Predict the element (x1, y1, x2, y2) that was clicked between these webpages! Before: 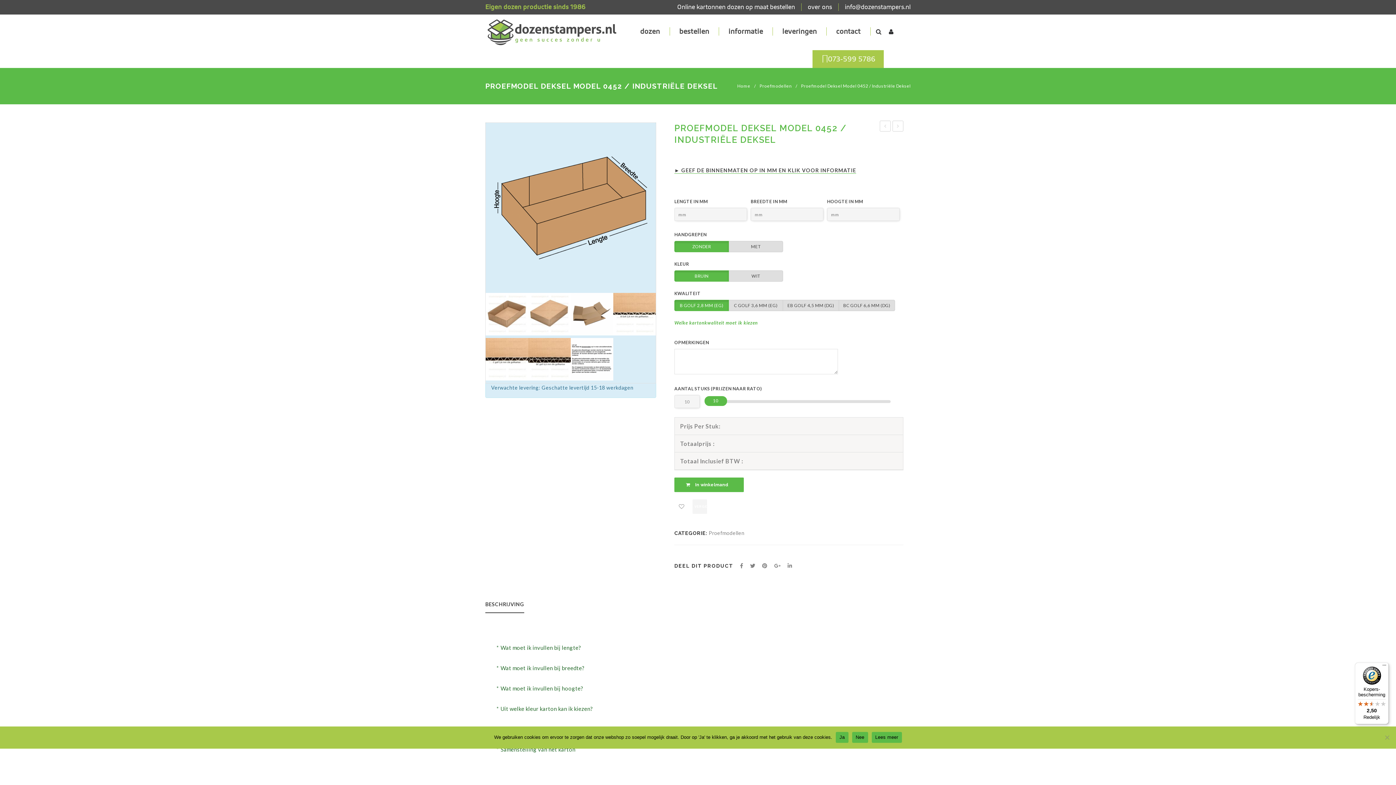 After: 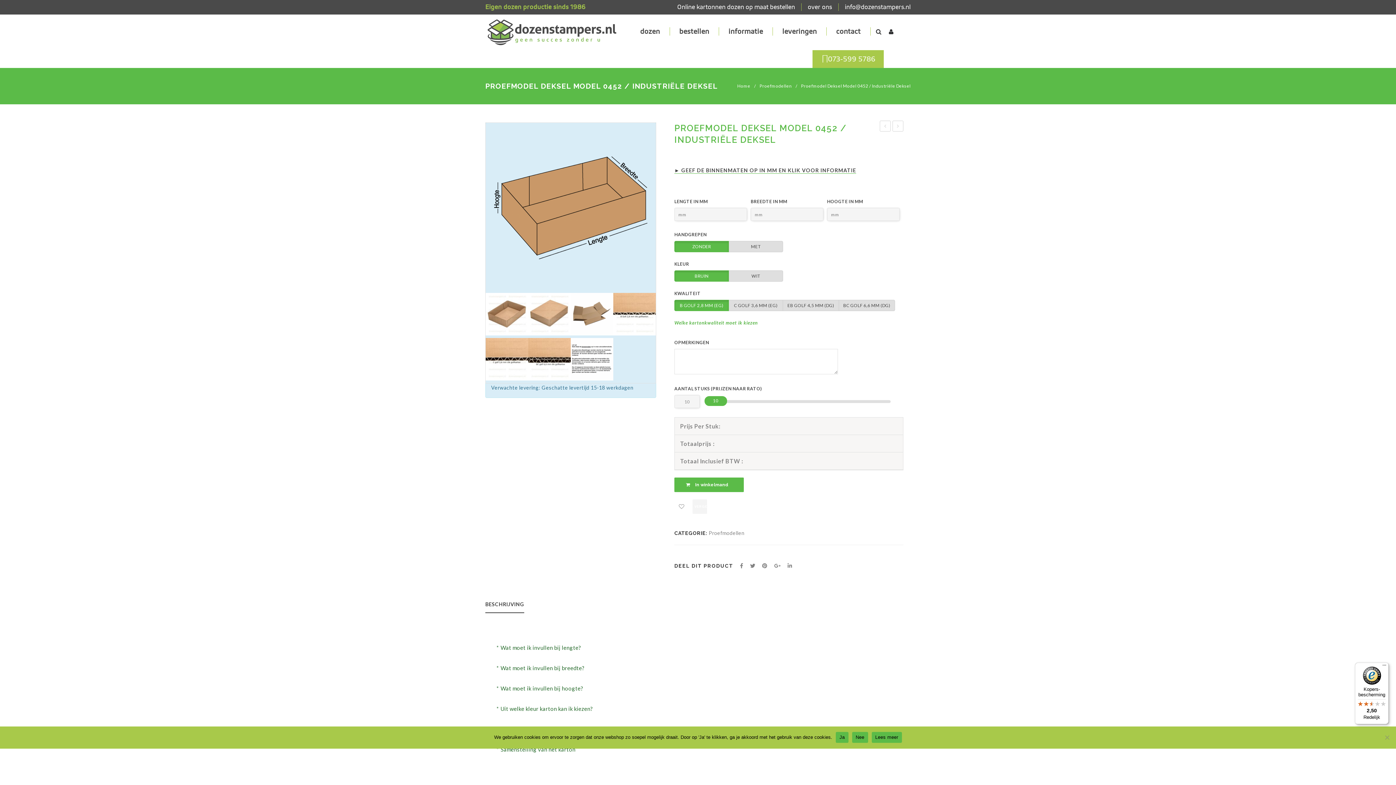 Action: label: Kopers-bescherming

2,50

Redelijk bbox: (1355, 662, 1389, 724)